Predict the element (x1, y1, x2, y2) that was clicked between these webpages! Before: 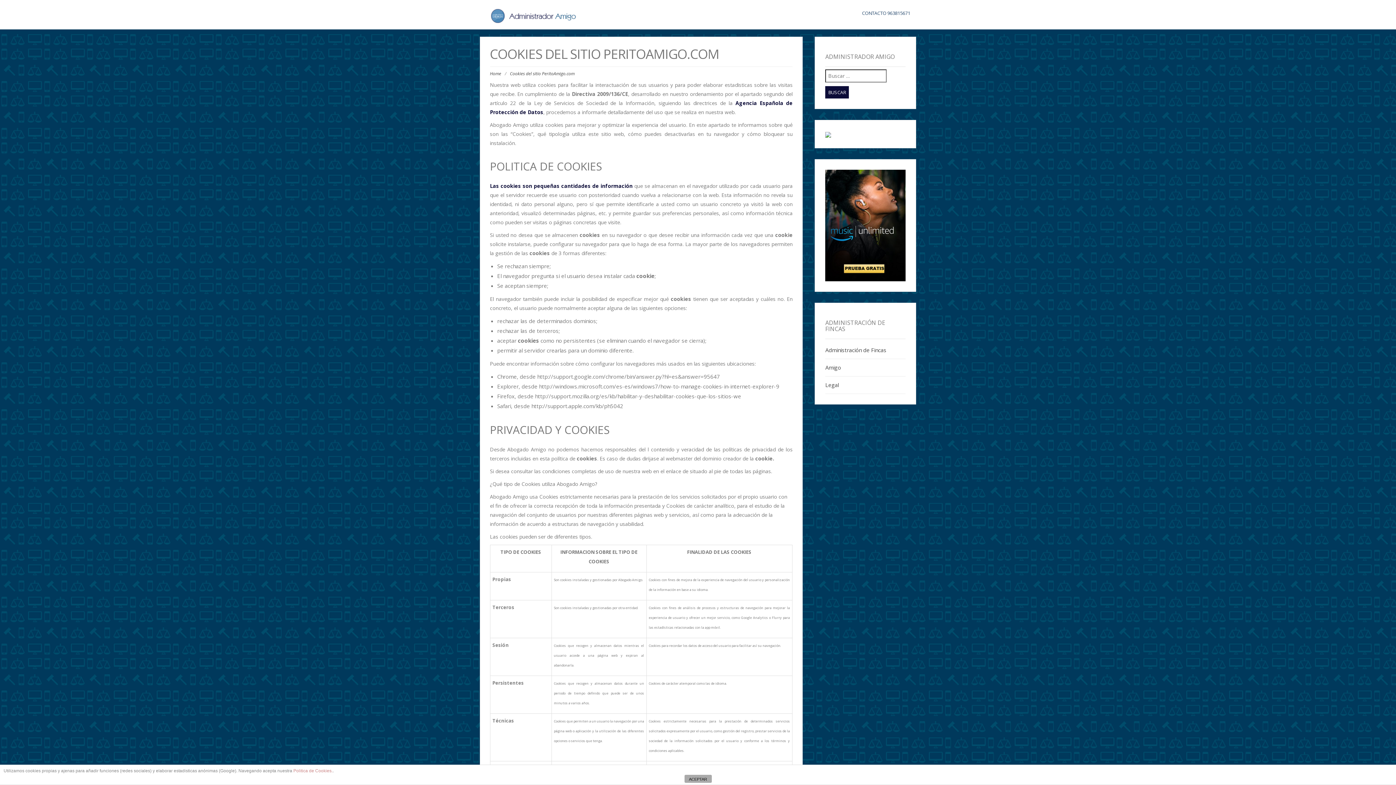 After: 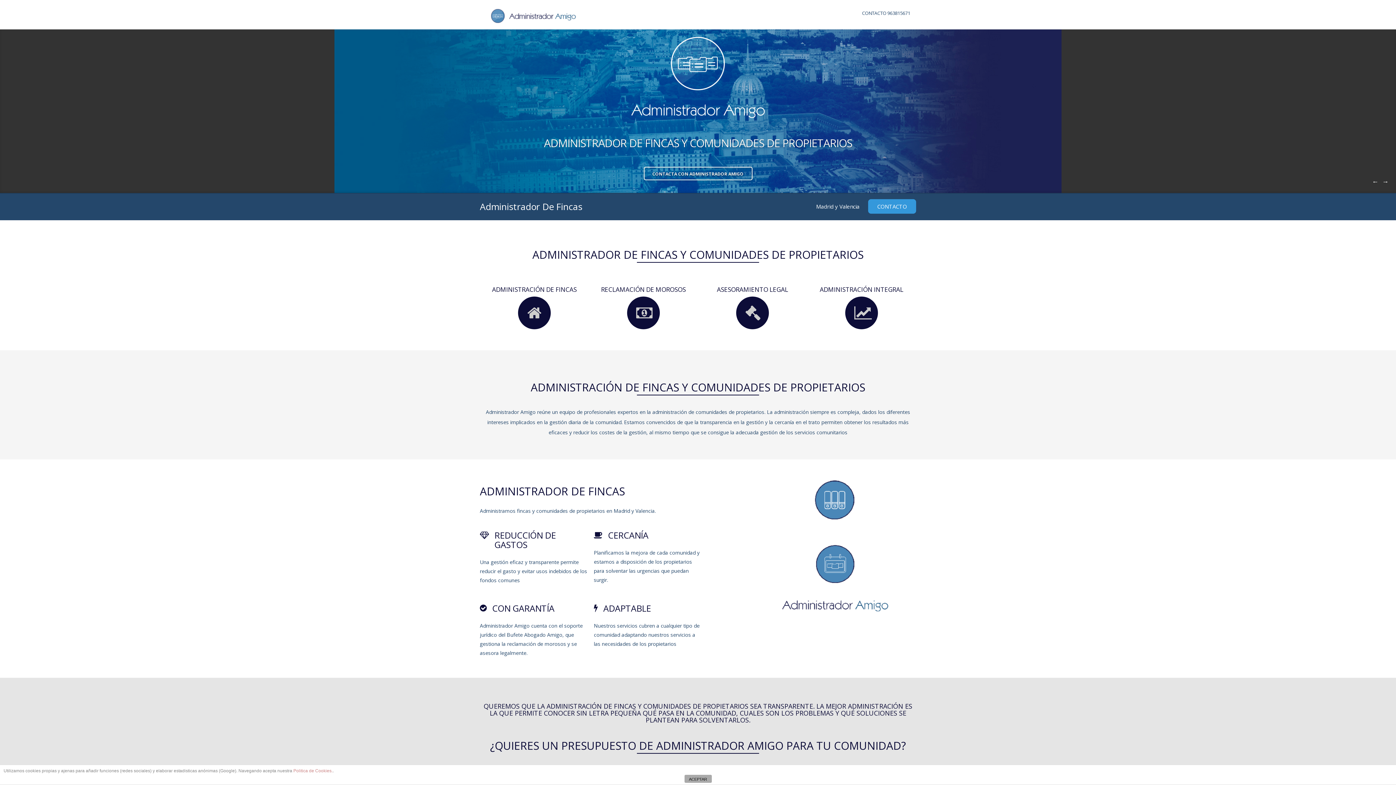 Action: bbox: (481, 8, 583, 20)